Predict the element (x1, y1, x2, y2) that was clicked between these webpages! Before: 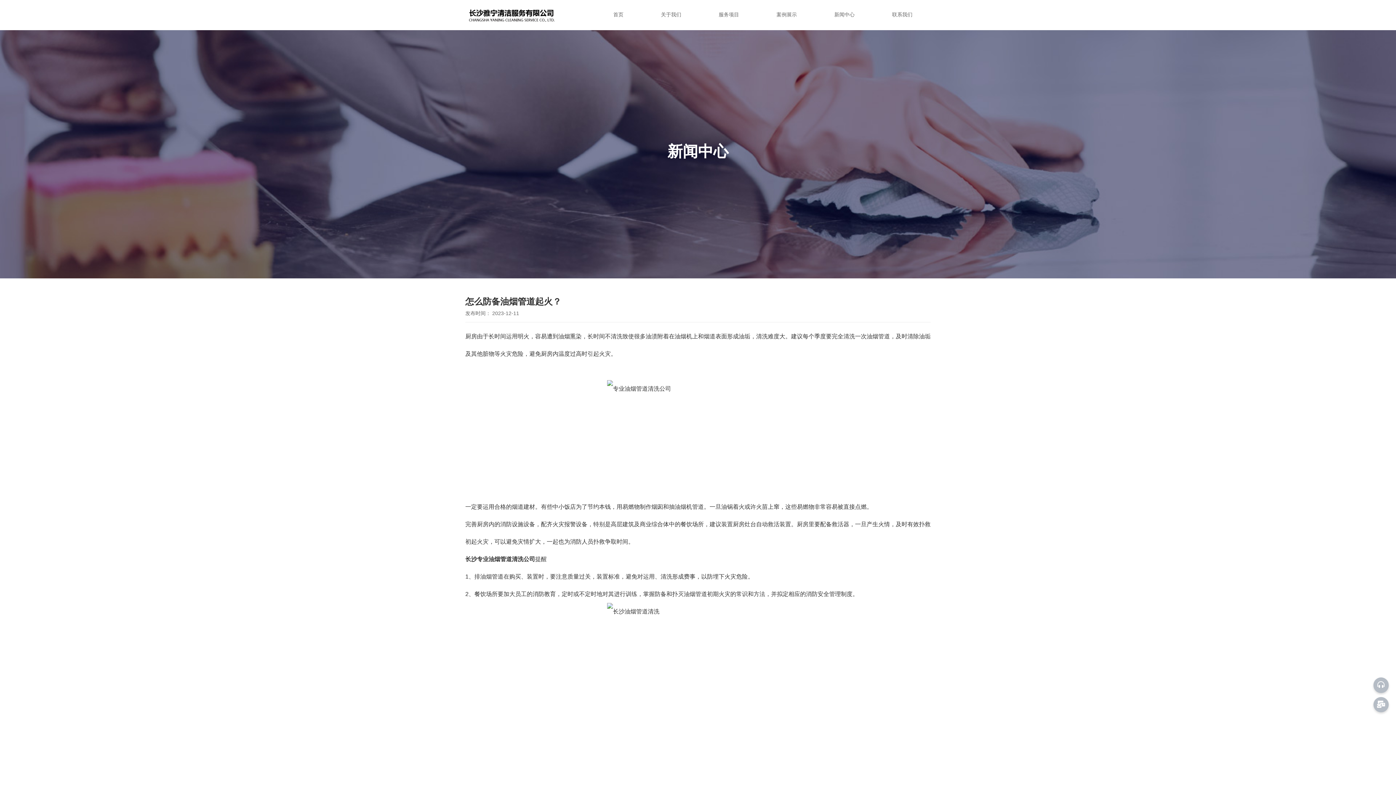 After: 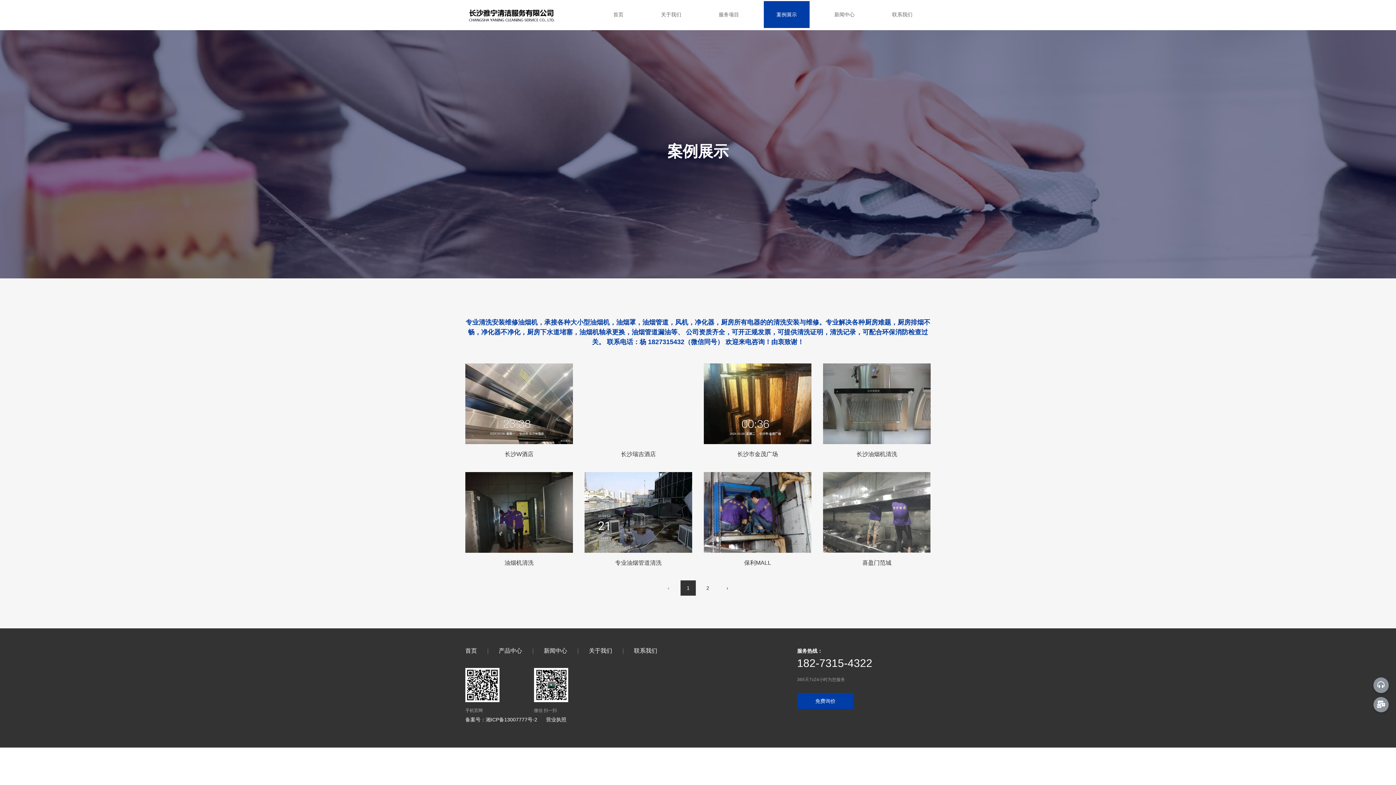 Action: bbox: (764, 1, 809, 28) label: 案例展示